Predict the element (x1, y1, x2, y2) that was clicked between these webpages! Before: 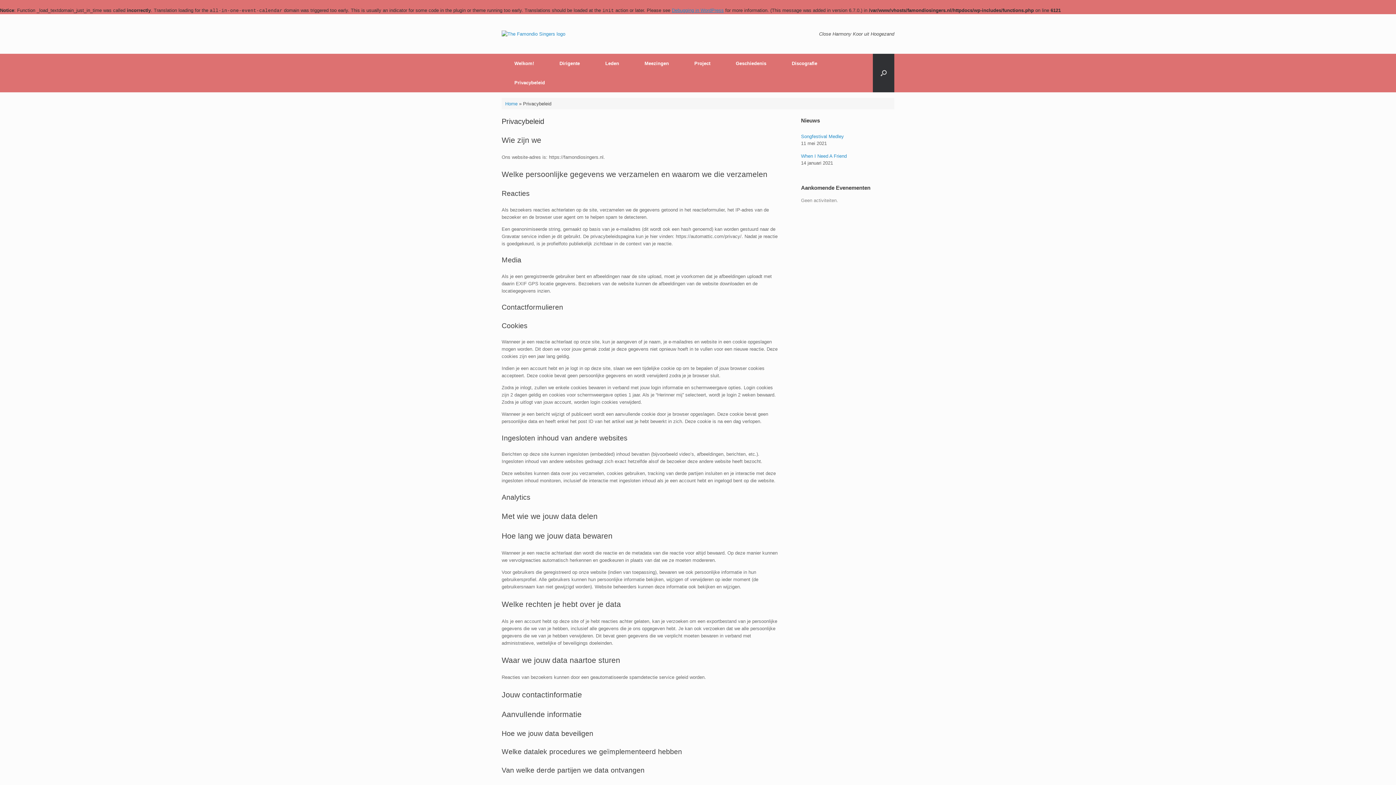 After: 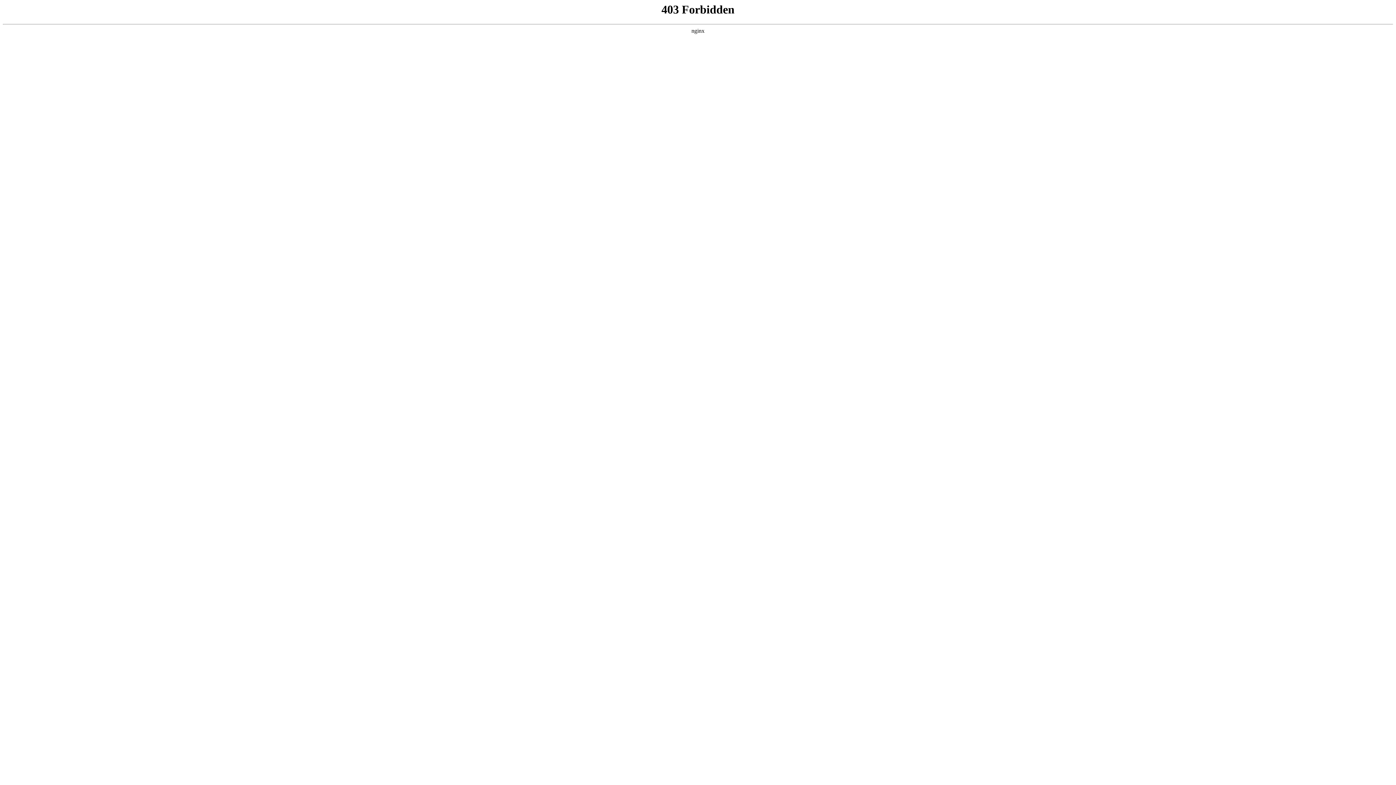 Action: bbox: (672, 7, 724, 13) label: Debugging in WordPress